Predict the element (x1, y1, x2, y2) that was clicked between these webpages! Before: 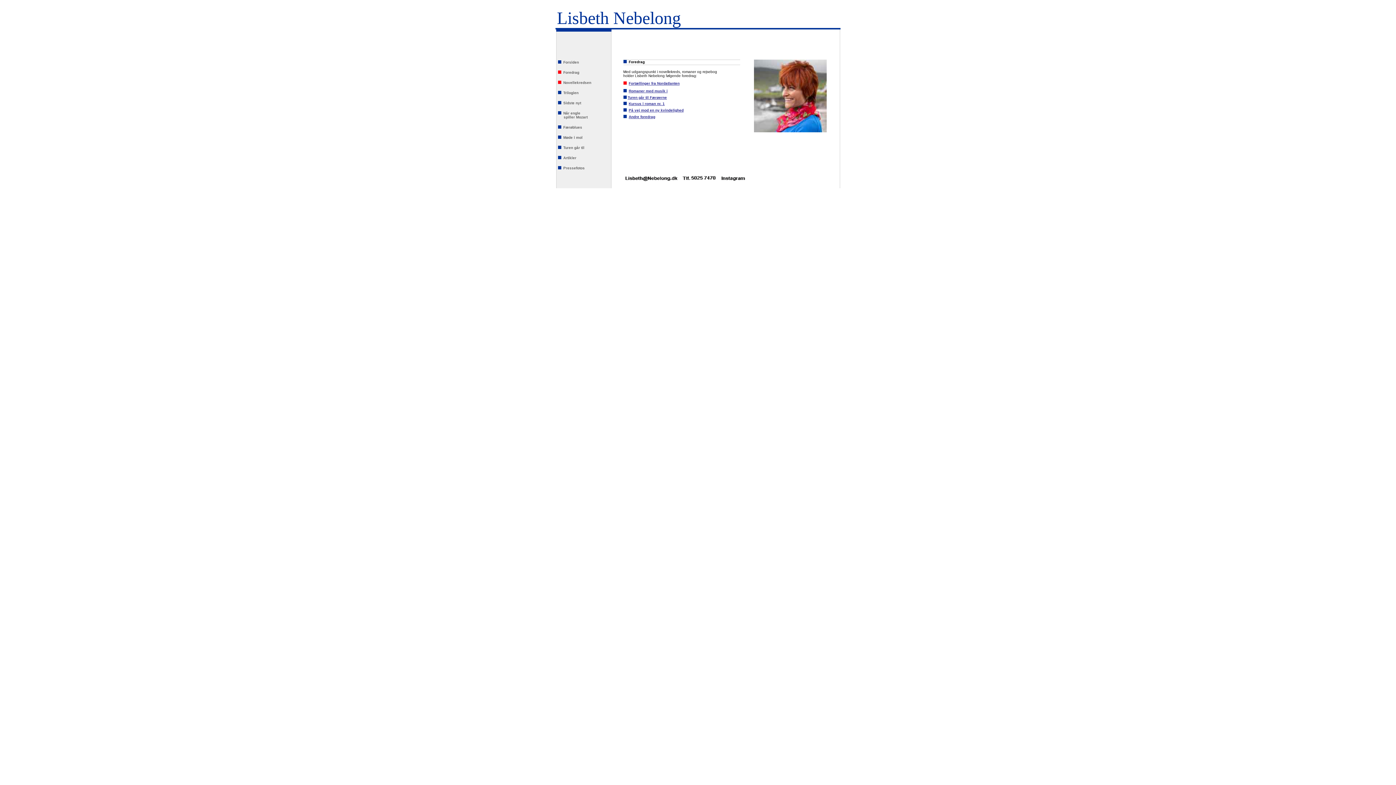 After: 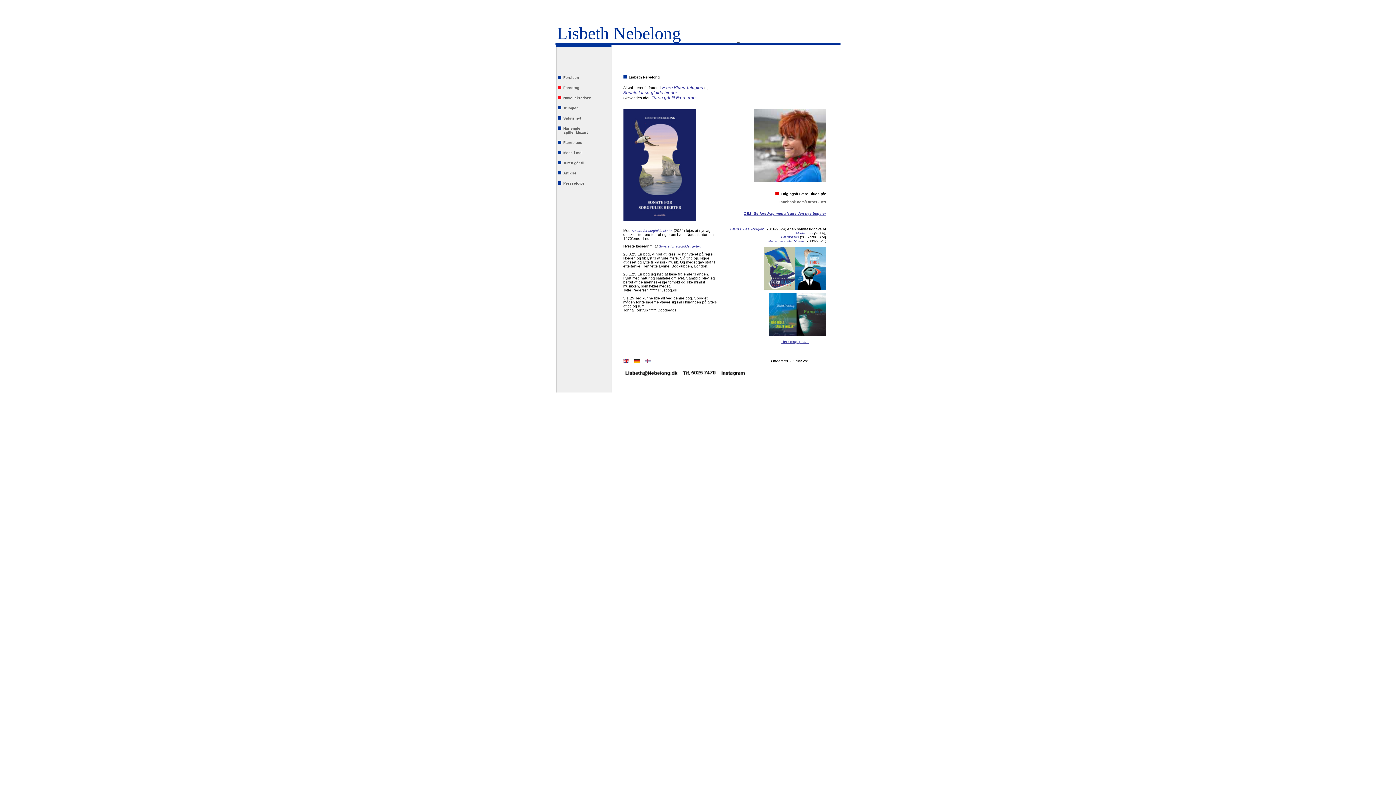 Action: label: Forsiden
 bbox: (561, 60, 579, 64)